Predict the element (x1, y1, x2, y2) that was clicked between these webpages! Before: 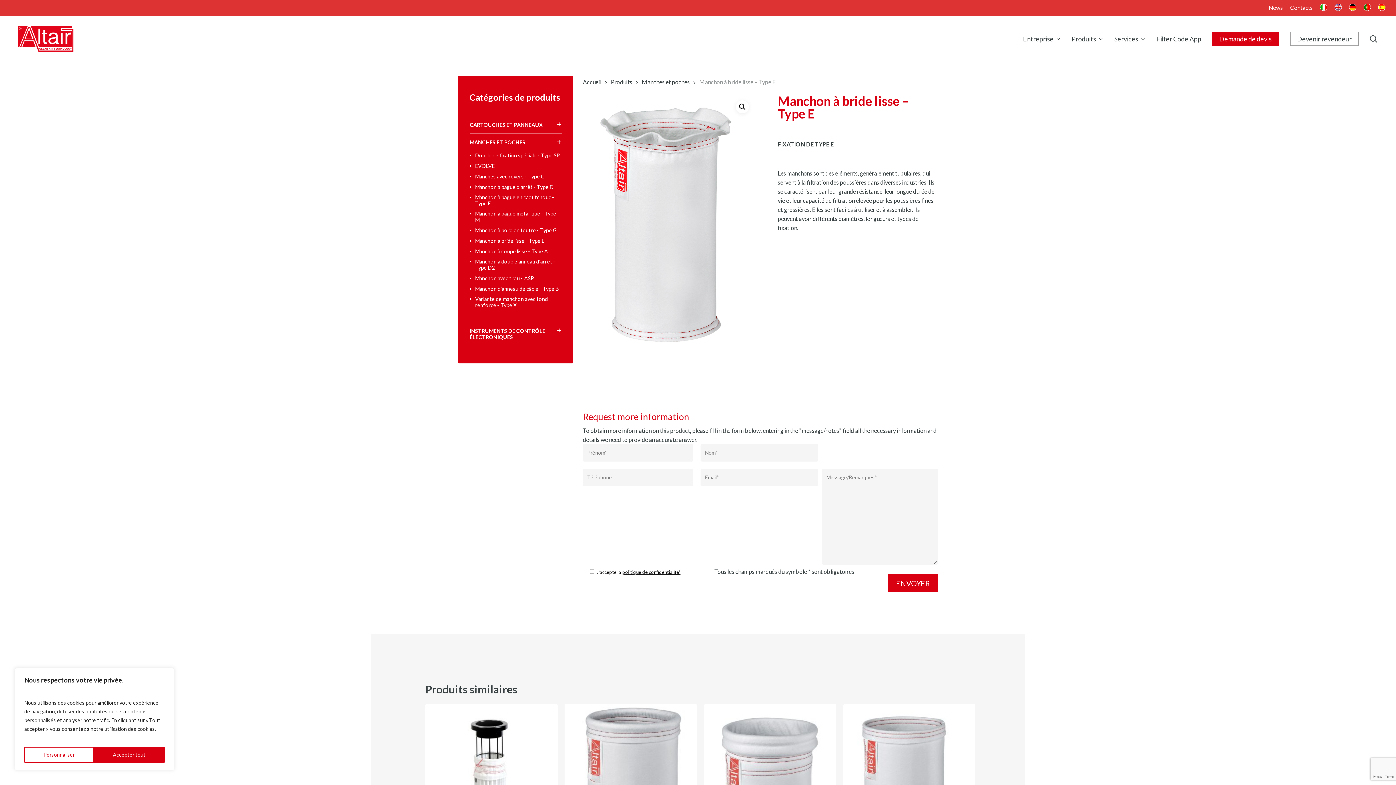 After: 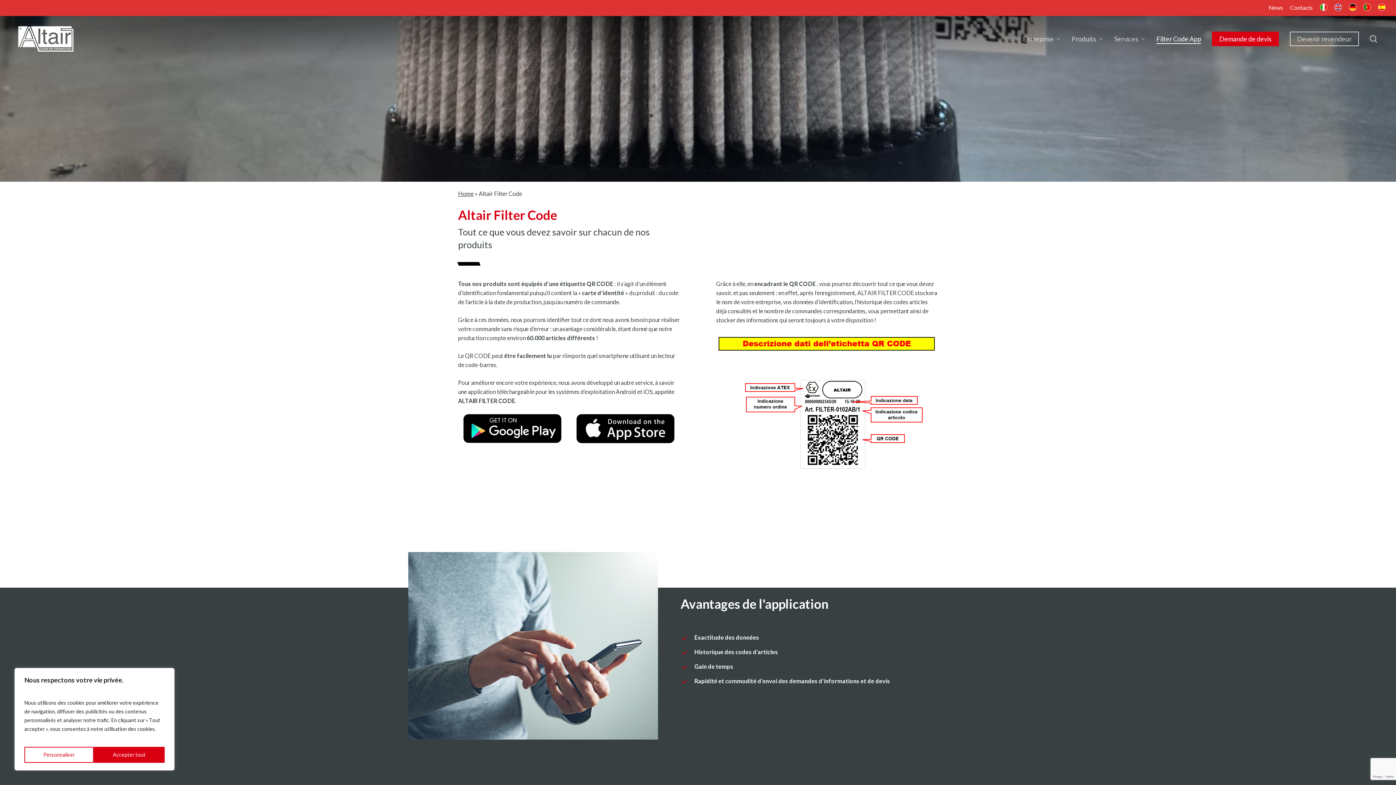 Action: bbox: (1156, 34, 1201, 42) label: Filter Code App